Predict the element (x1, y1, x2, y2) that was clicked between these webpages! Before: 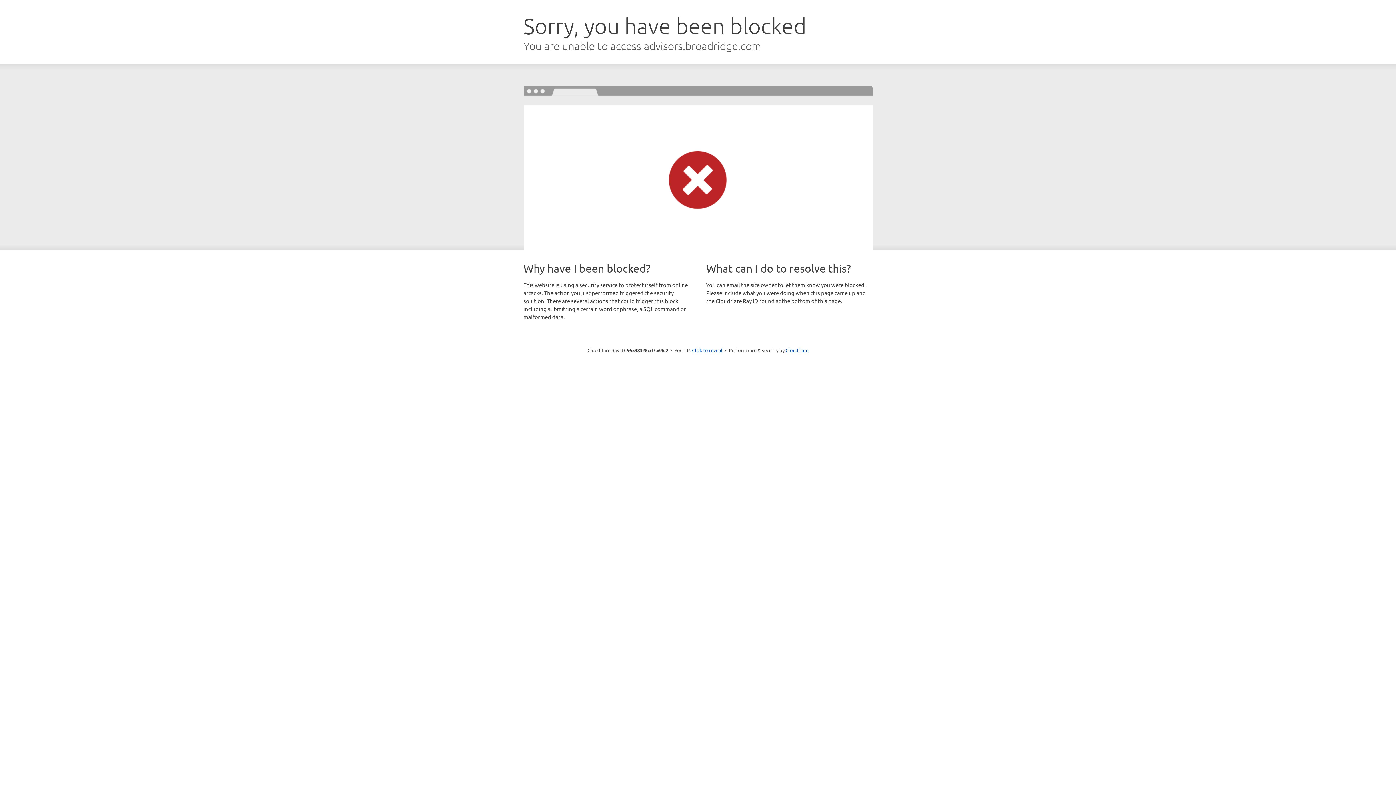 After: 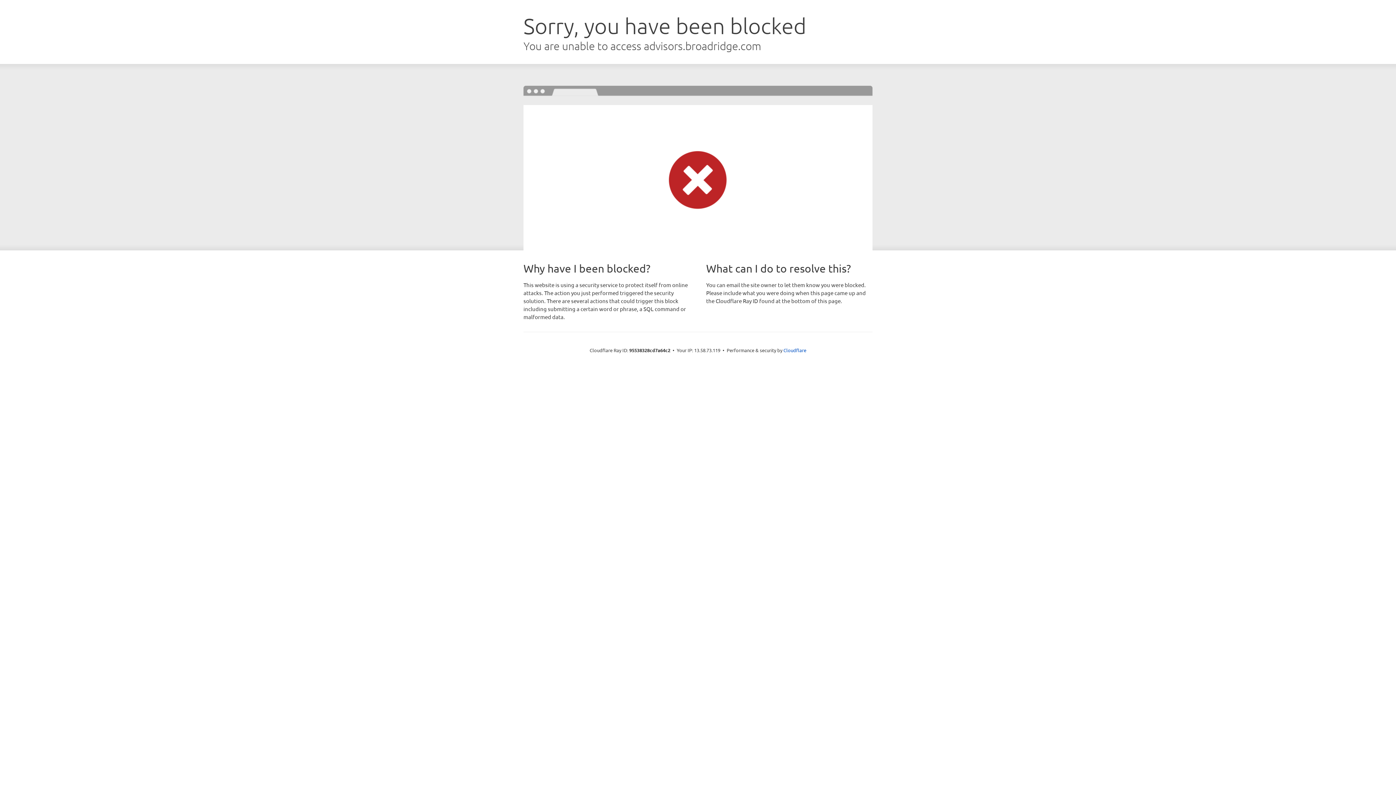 Action: label: Click to reveal bbox: (692, 346, 722, 353)